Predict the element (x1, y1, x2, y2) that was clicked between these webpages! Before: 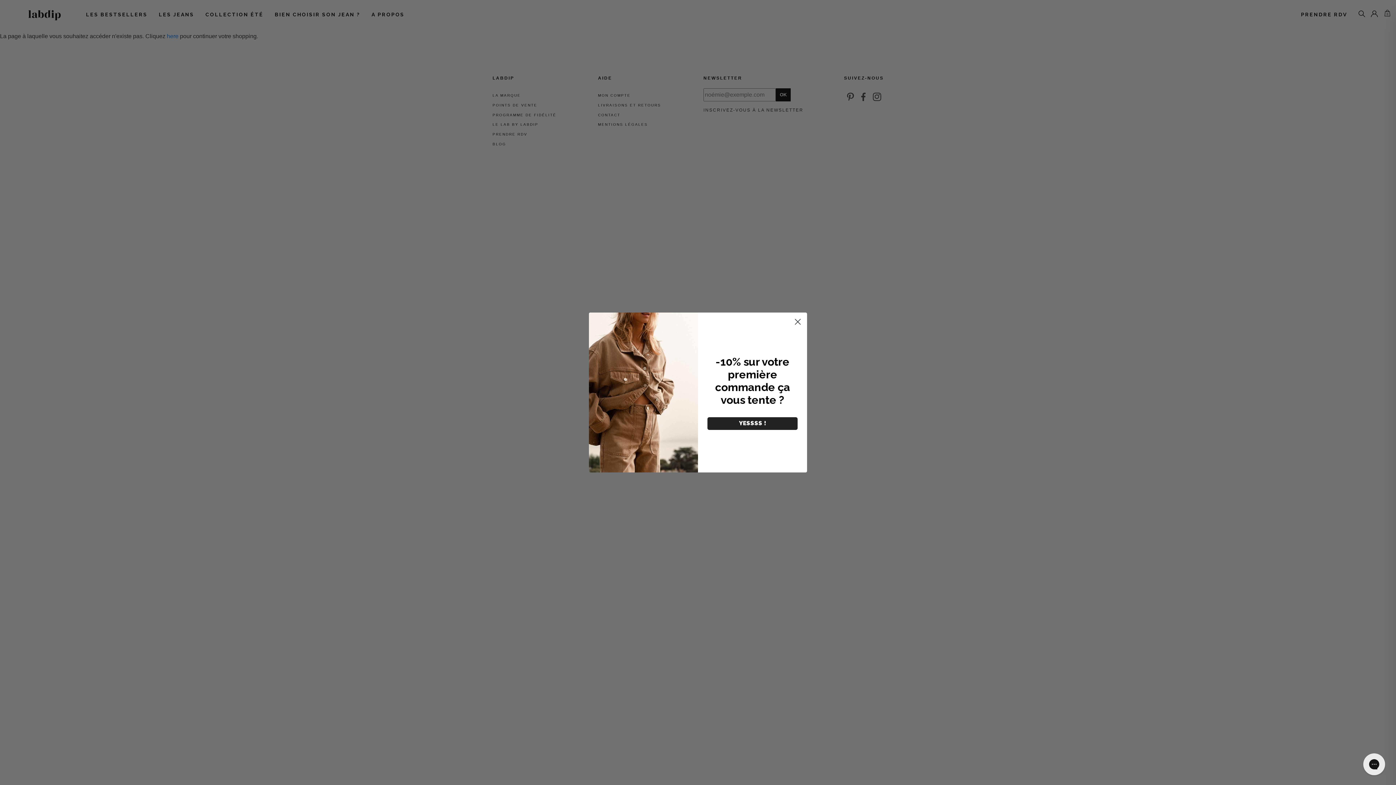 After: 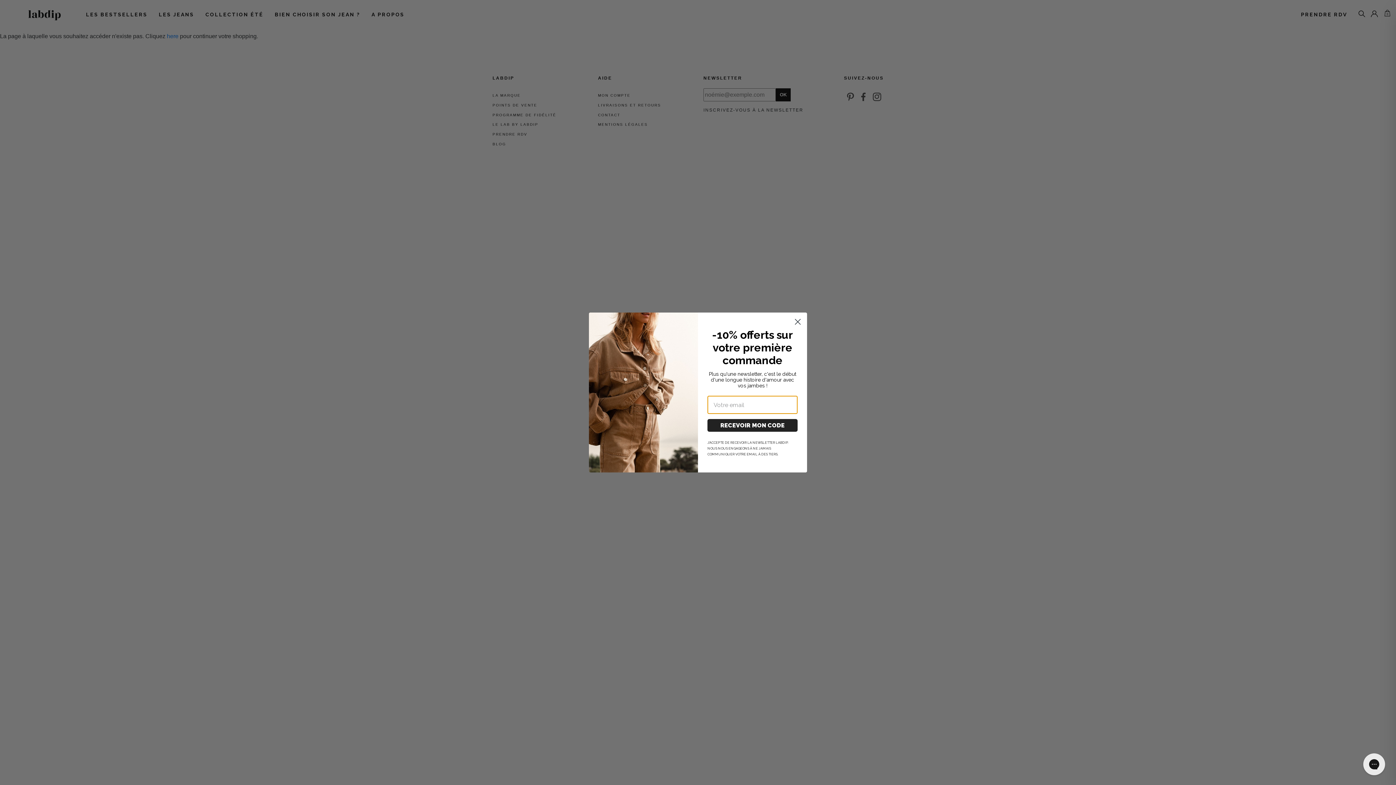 Action: bbox: (707, 417, 797, 430) label: YESSSS !